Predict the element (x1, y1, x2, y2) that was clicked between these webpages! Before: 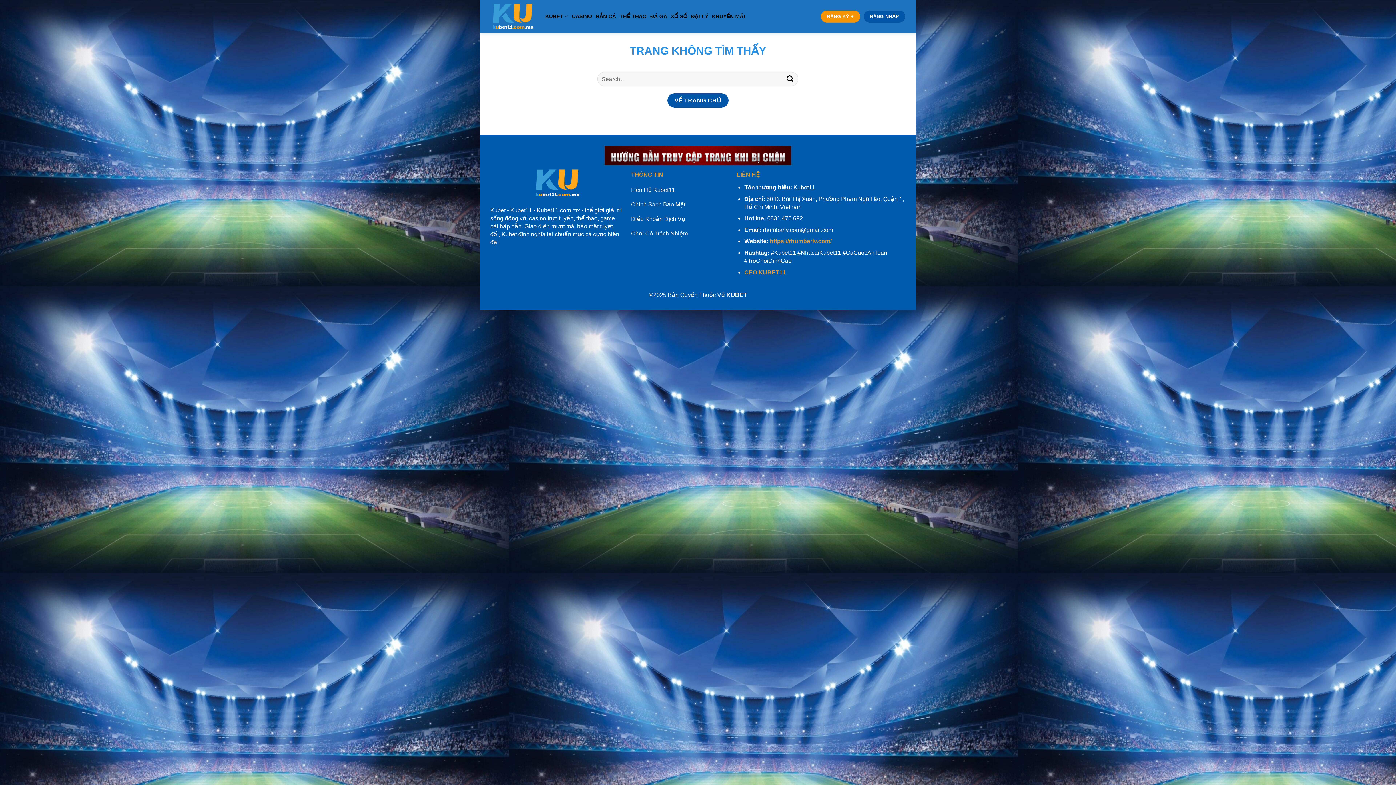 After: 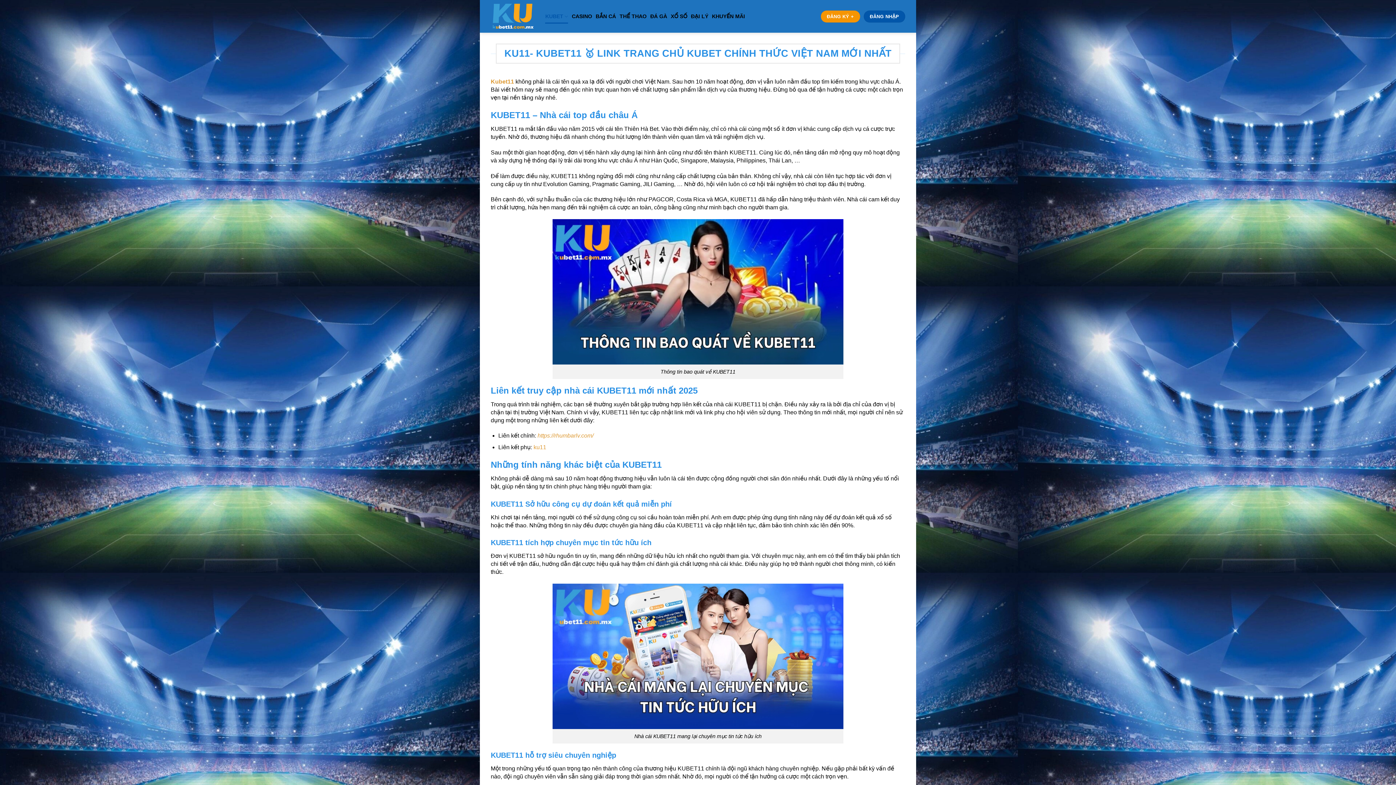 Action: bbox: (667, 93, 728, 107) label: VỀ TRANG CHỦ